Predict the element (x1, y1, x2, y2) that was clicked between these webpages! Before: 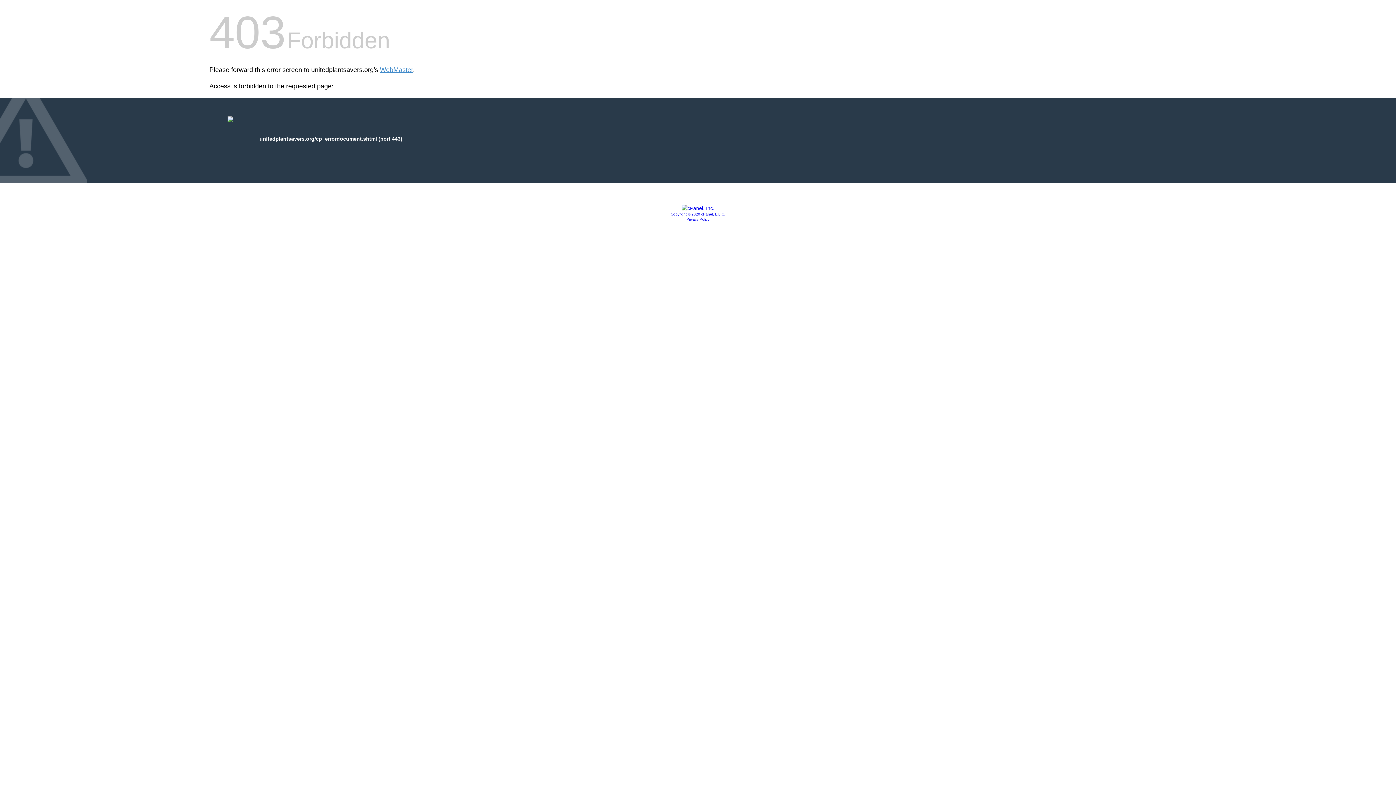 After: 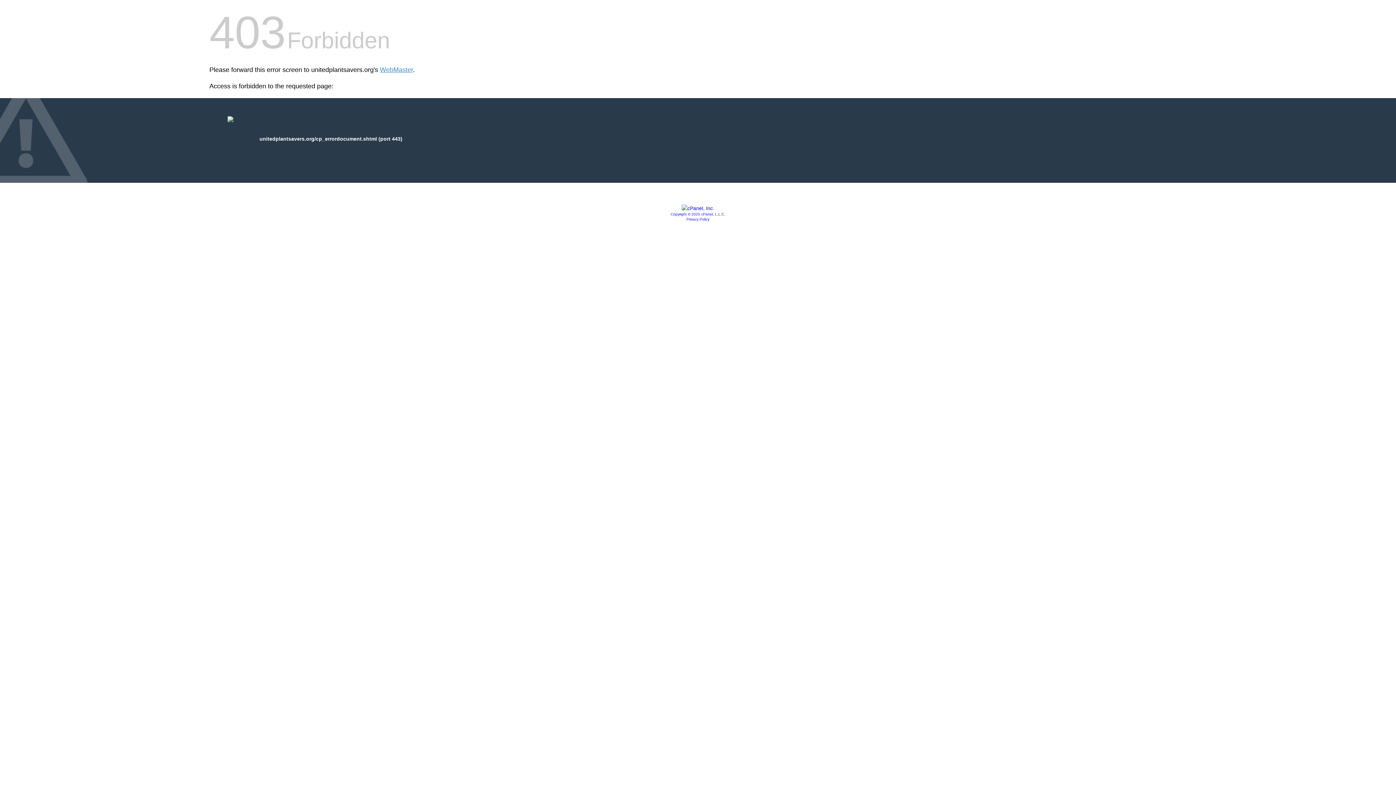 Action: bbox: (686, 217, 709, 221) label: Privacy Policy